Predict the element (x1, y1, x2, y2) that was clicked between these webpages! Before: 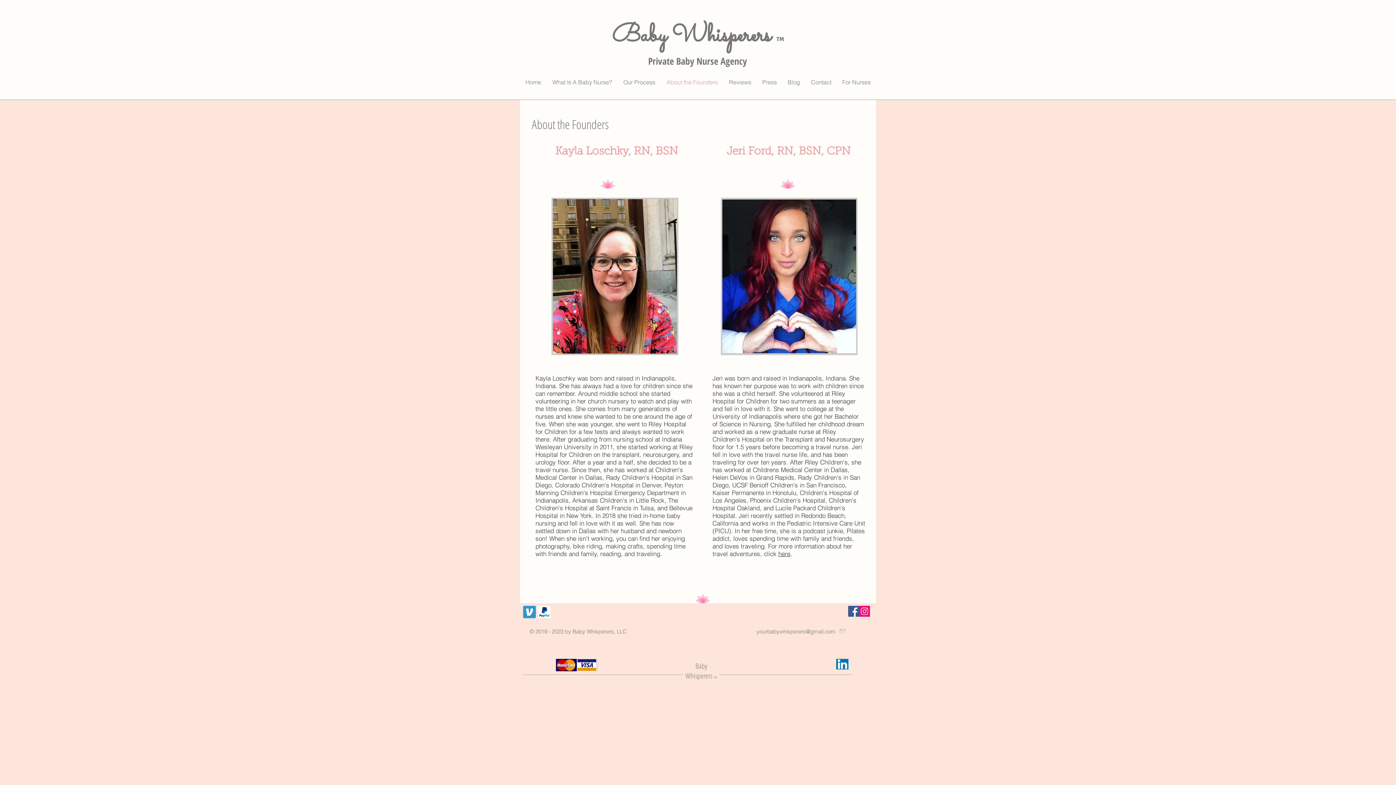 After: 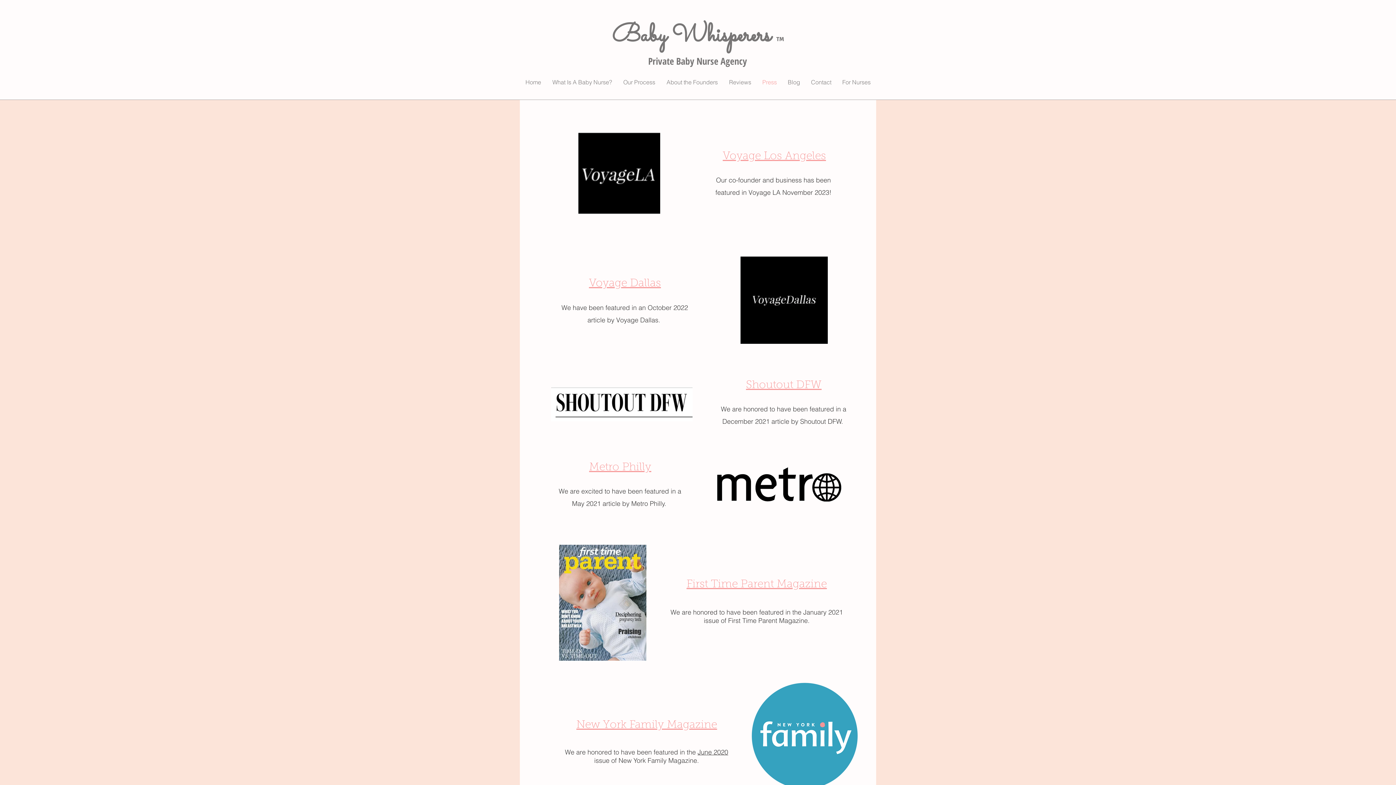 Action: label: Press bbox: (757, 76, 782, 87)